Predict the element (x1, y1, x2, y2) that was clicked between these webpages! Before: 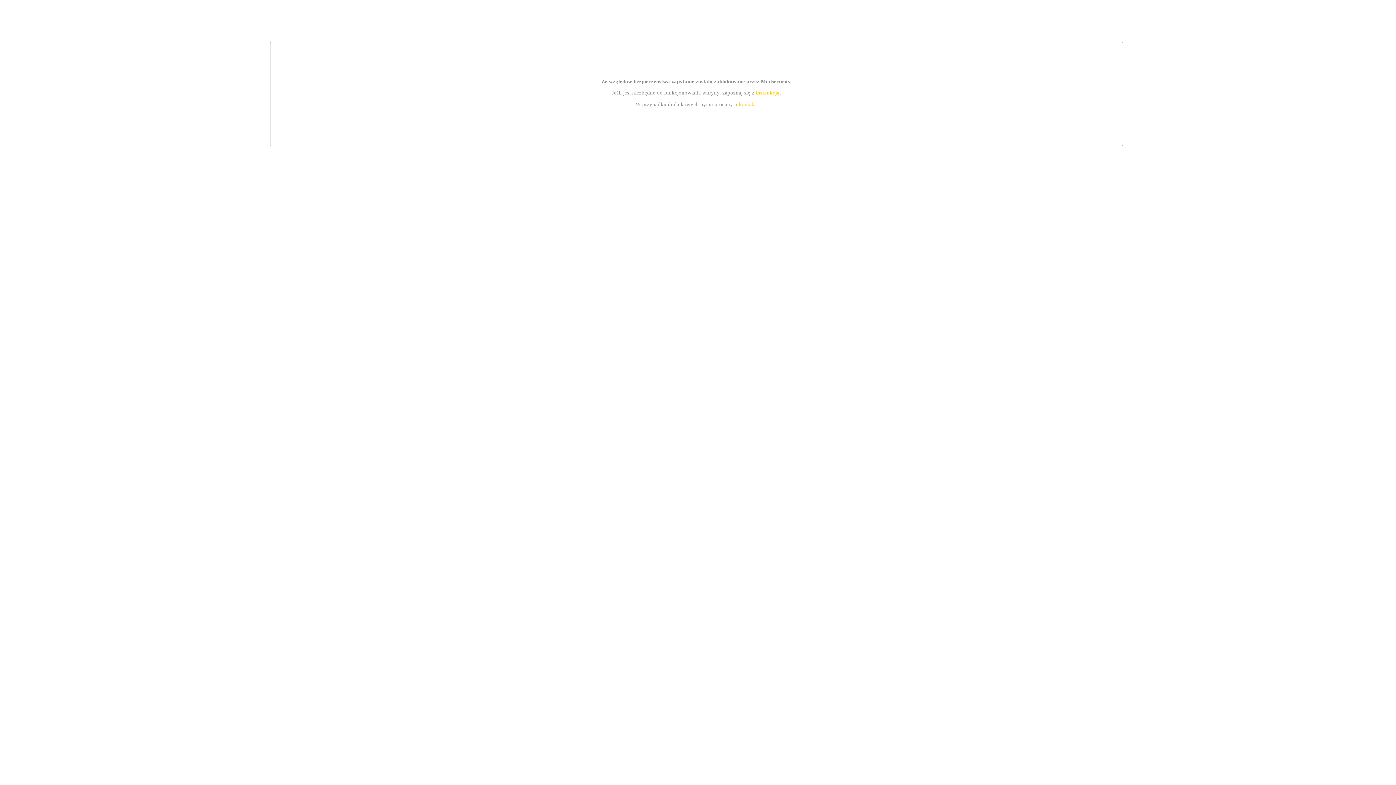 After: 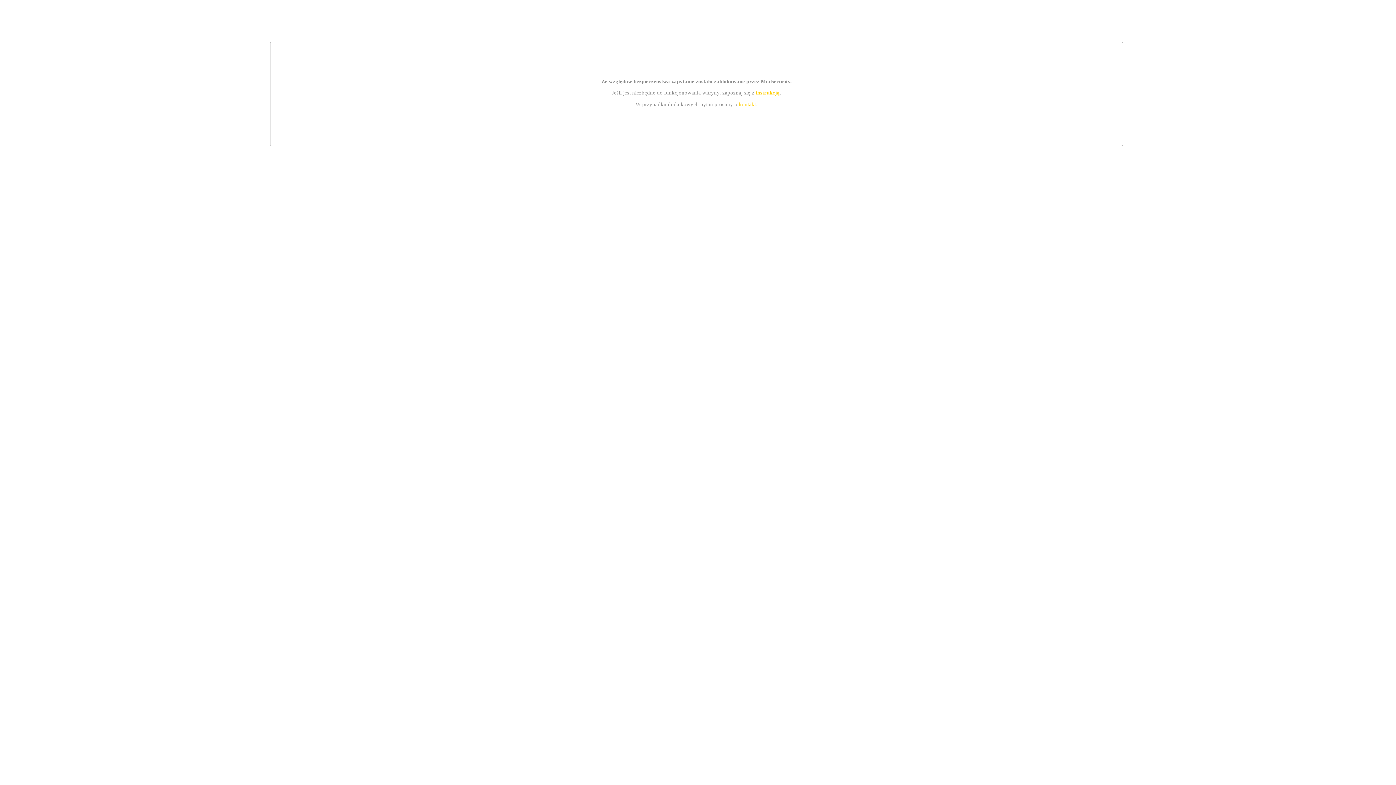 Action: label: kontakt bbox: (739, 101, 756, 107)